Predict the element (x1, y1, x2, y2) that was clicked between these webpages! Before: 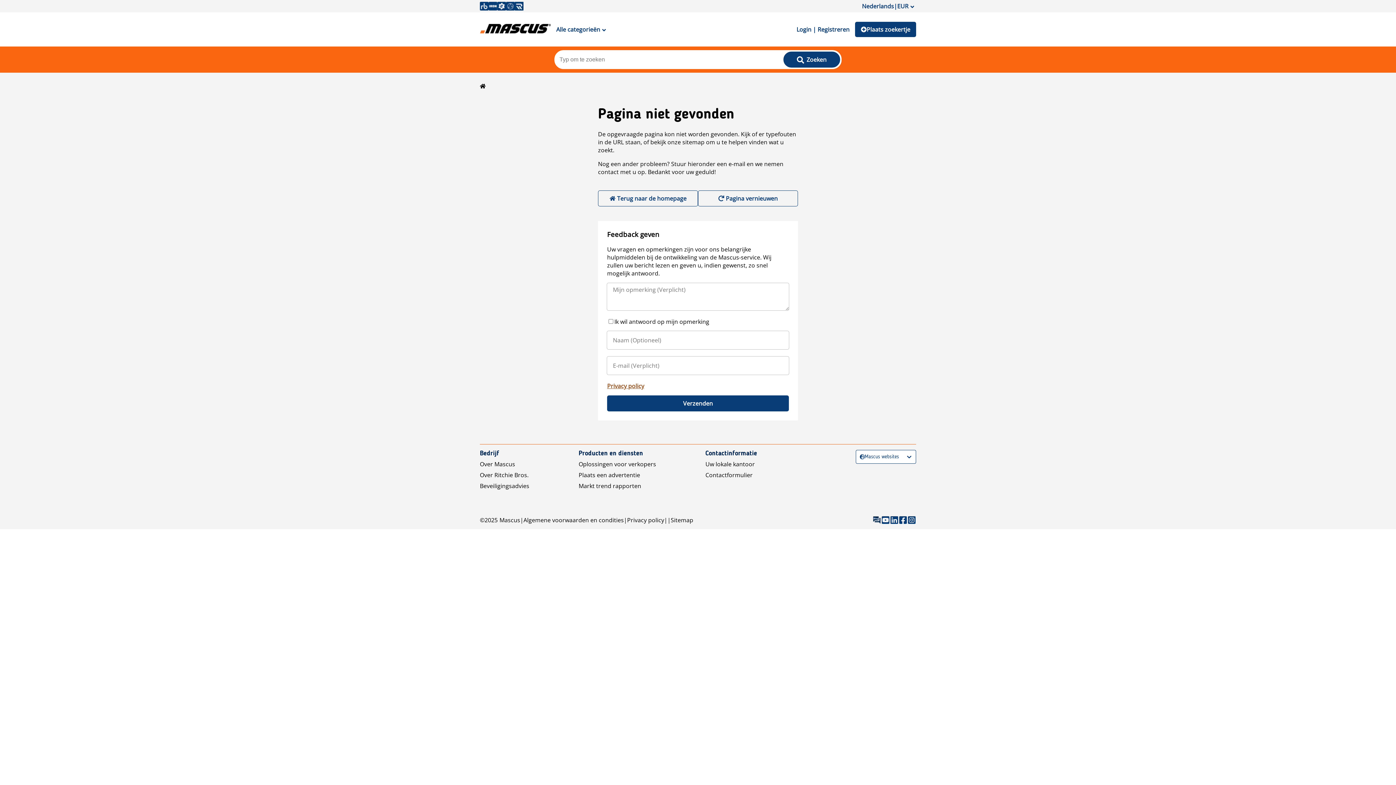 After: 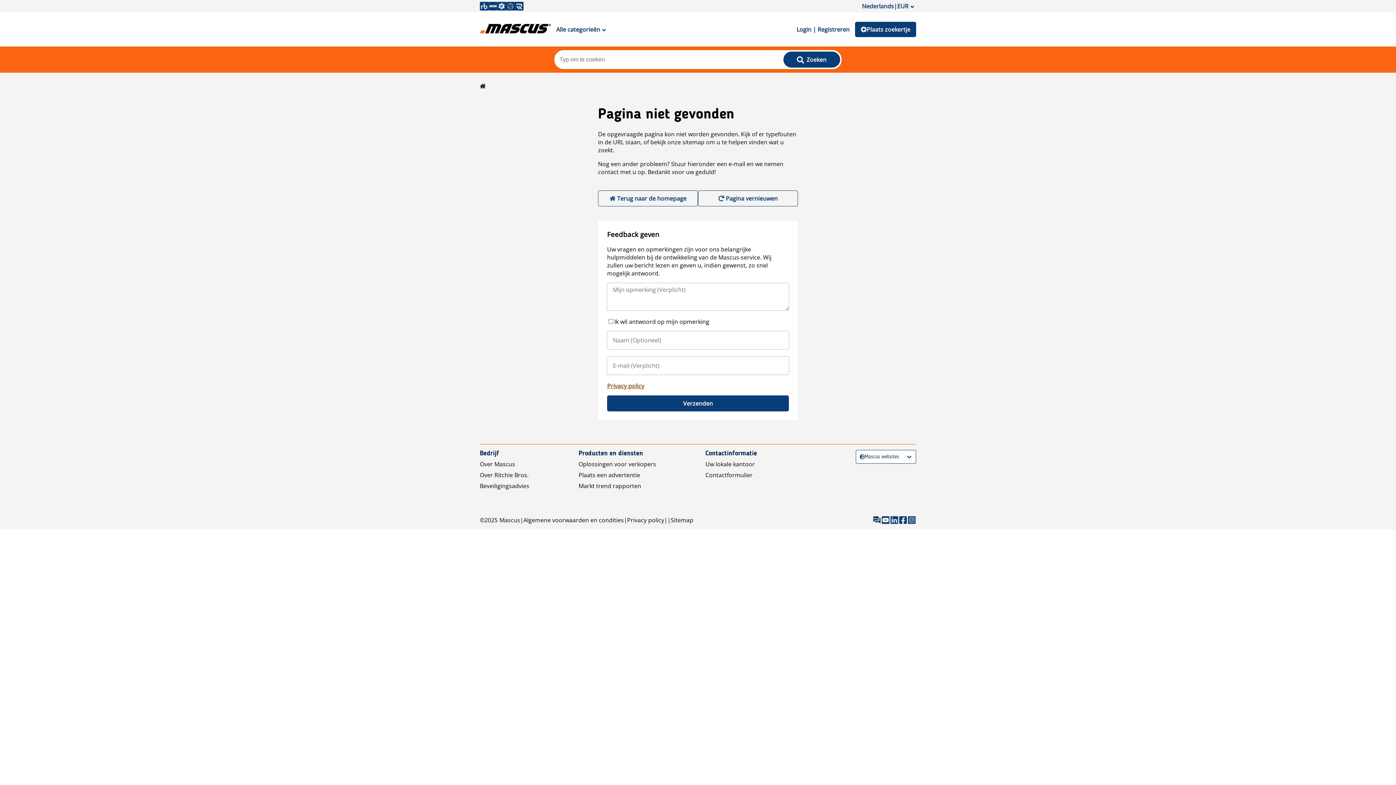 Action: bbox: (698, 190, 798, 206) label: Pagina vernieuwen